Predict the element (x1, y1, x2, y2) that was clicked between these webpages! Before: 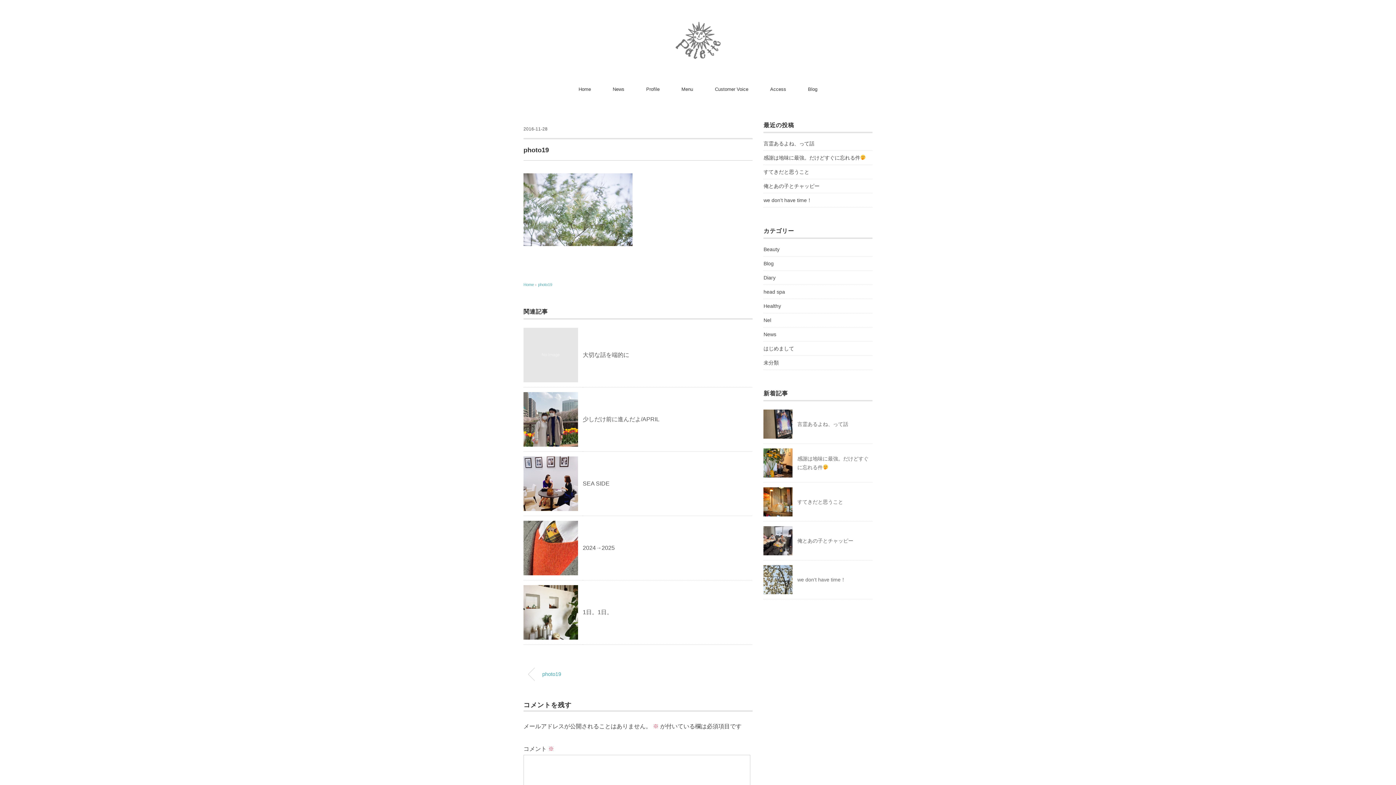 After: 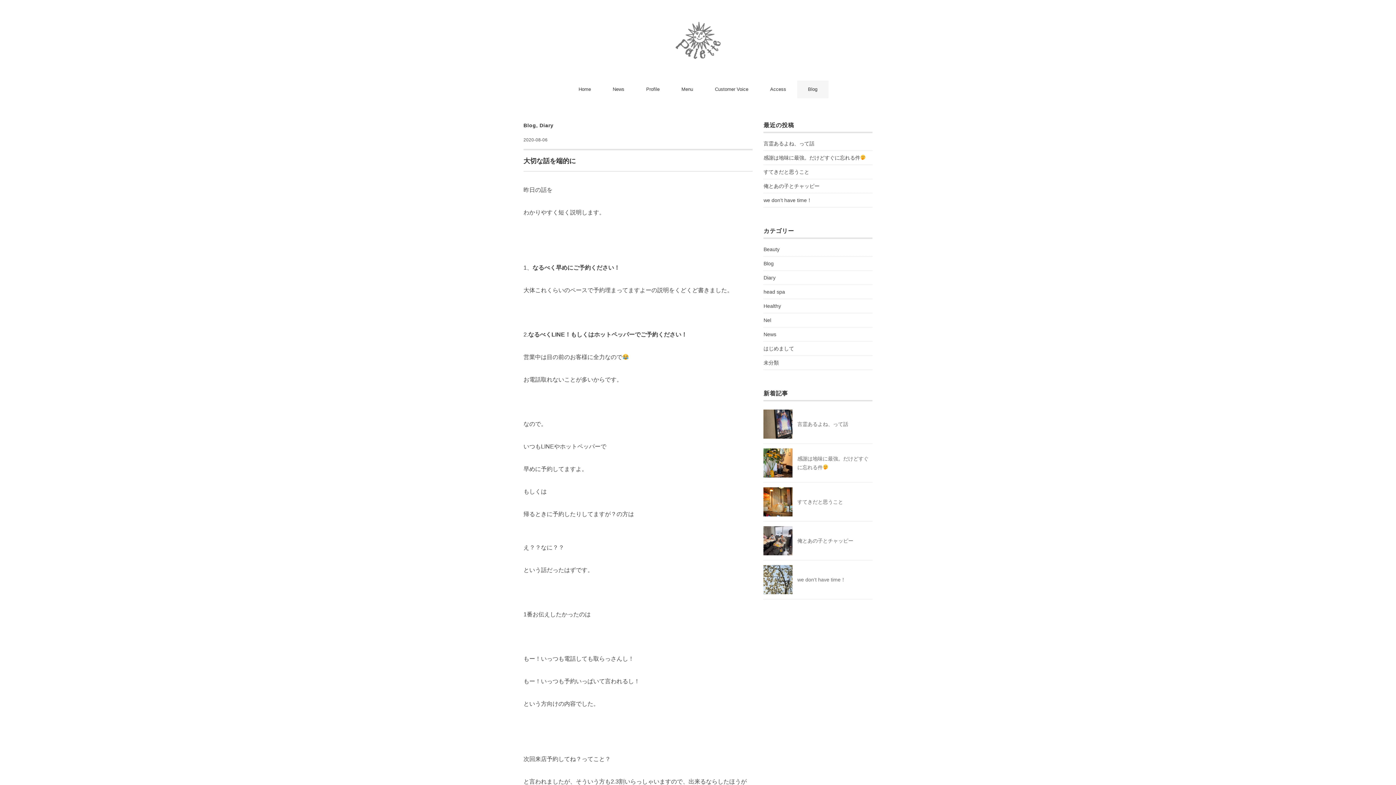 Action: bbox: (523, 329, 578, 335)